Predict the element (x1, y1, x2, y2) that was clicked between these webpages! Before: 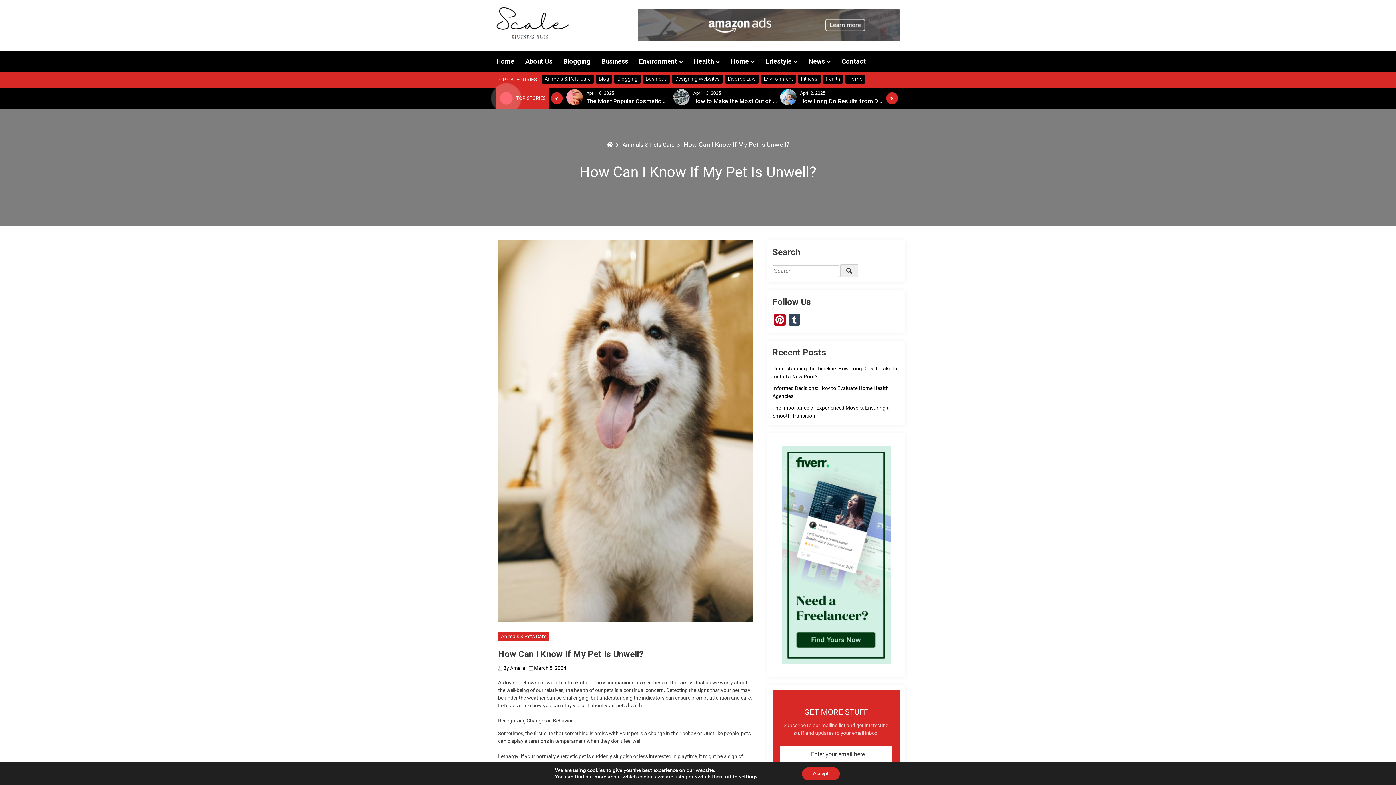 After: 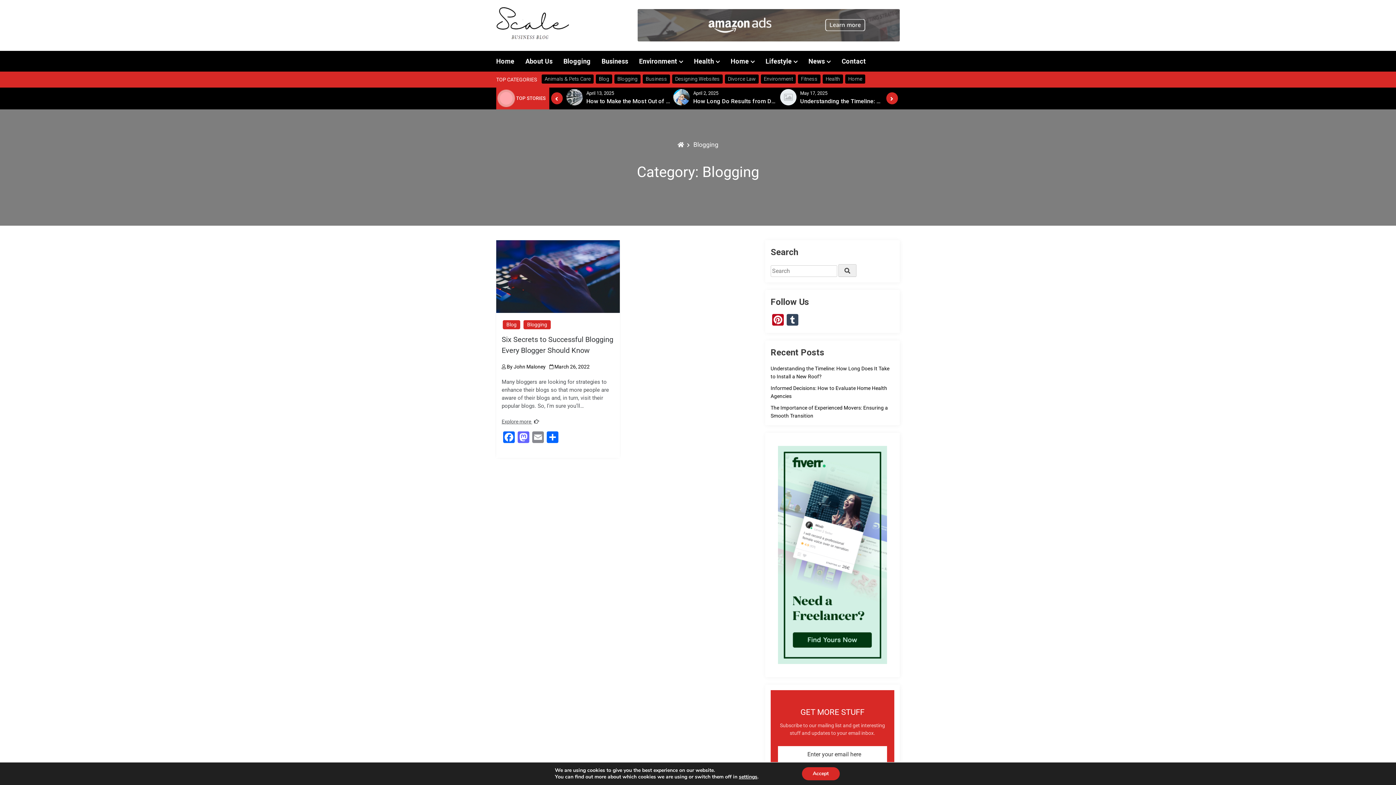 Action: bbox: (614, 74, 640, 83) label: Blogging